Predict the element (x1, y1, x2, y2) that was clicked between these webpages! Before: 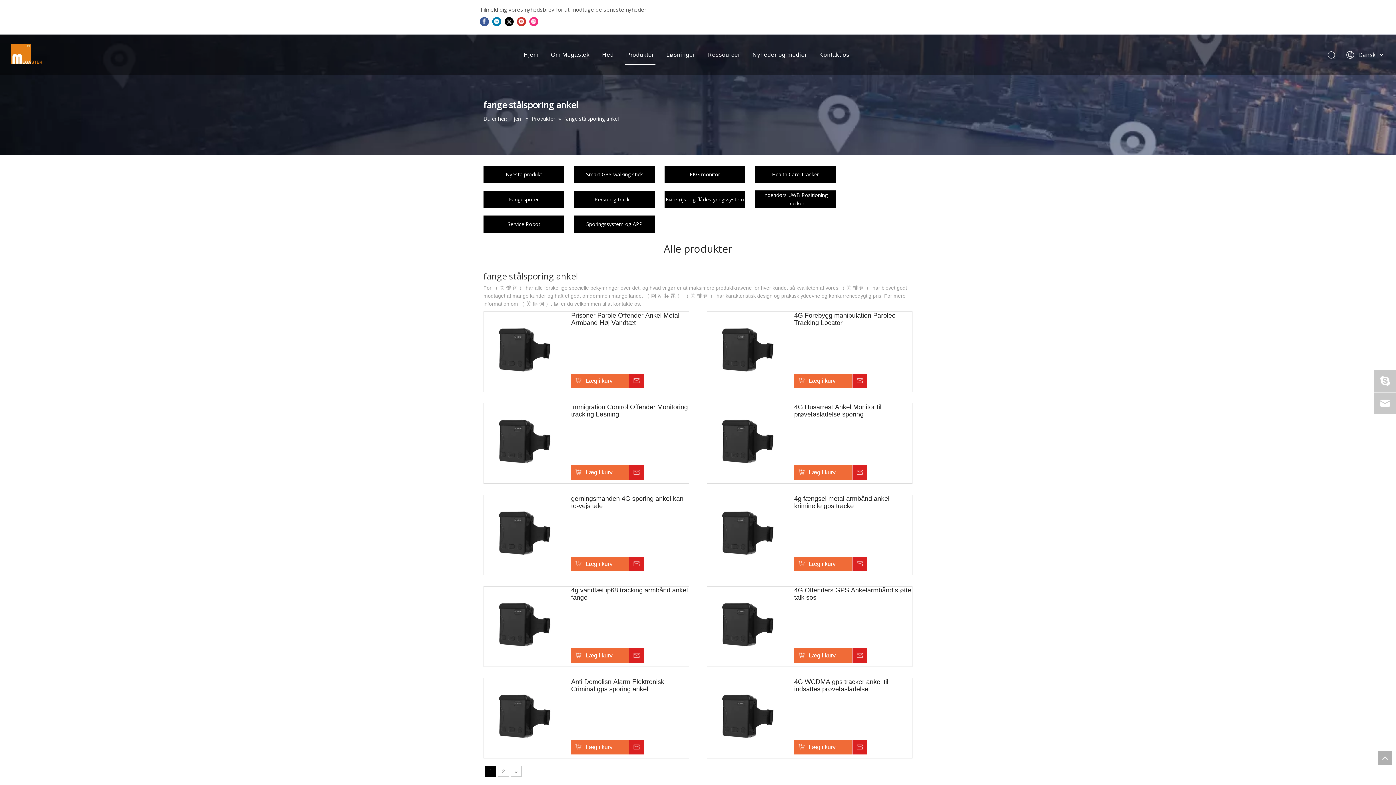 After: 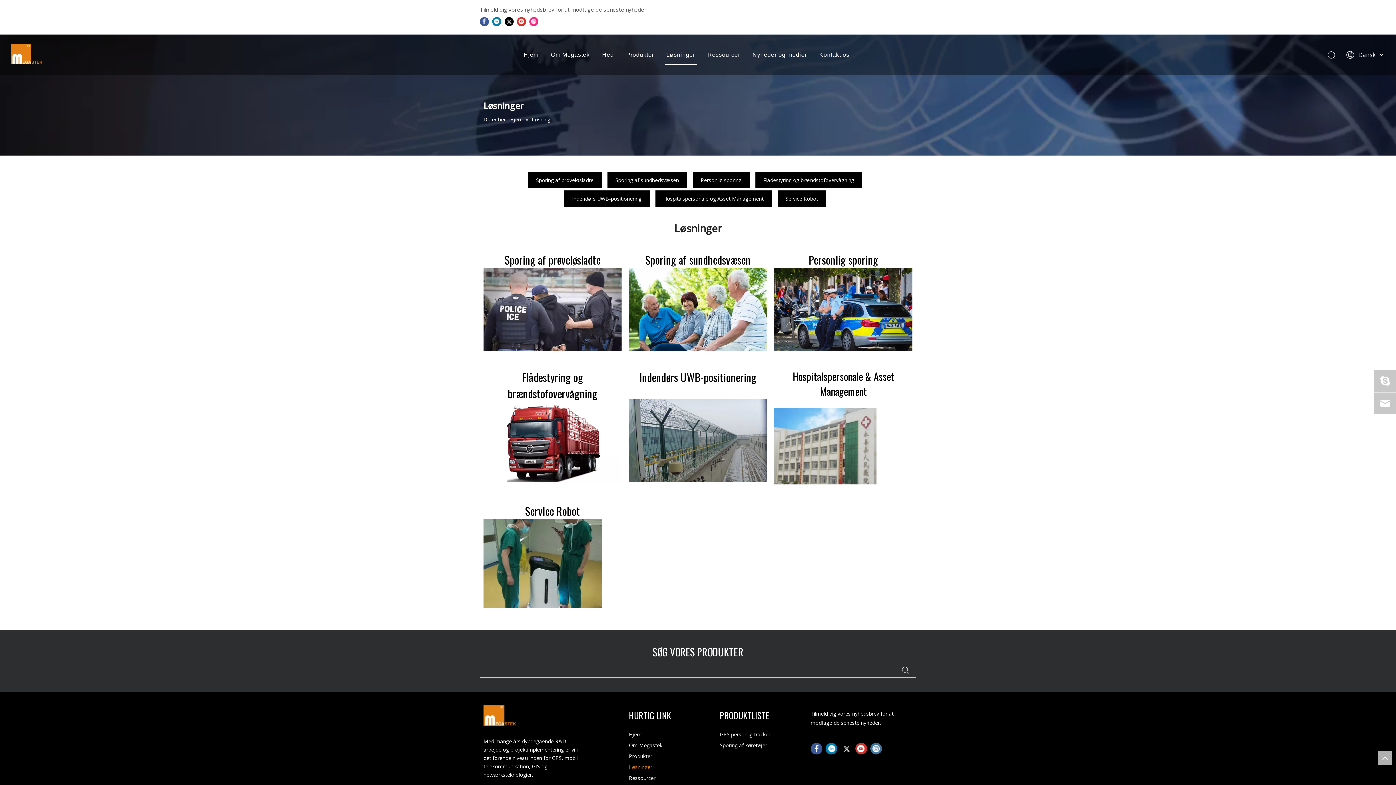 Action: bbox: (666, 51, 695, 57) label: Løsninger